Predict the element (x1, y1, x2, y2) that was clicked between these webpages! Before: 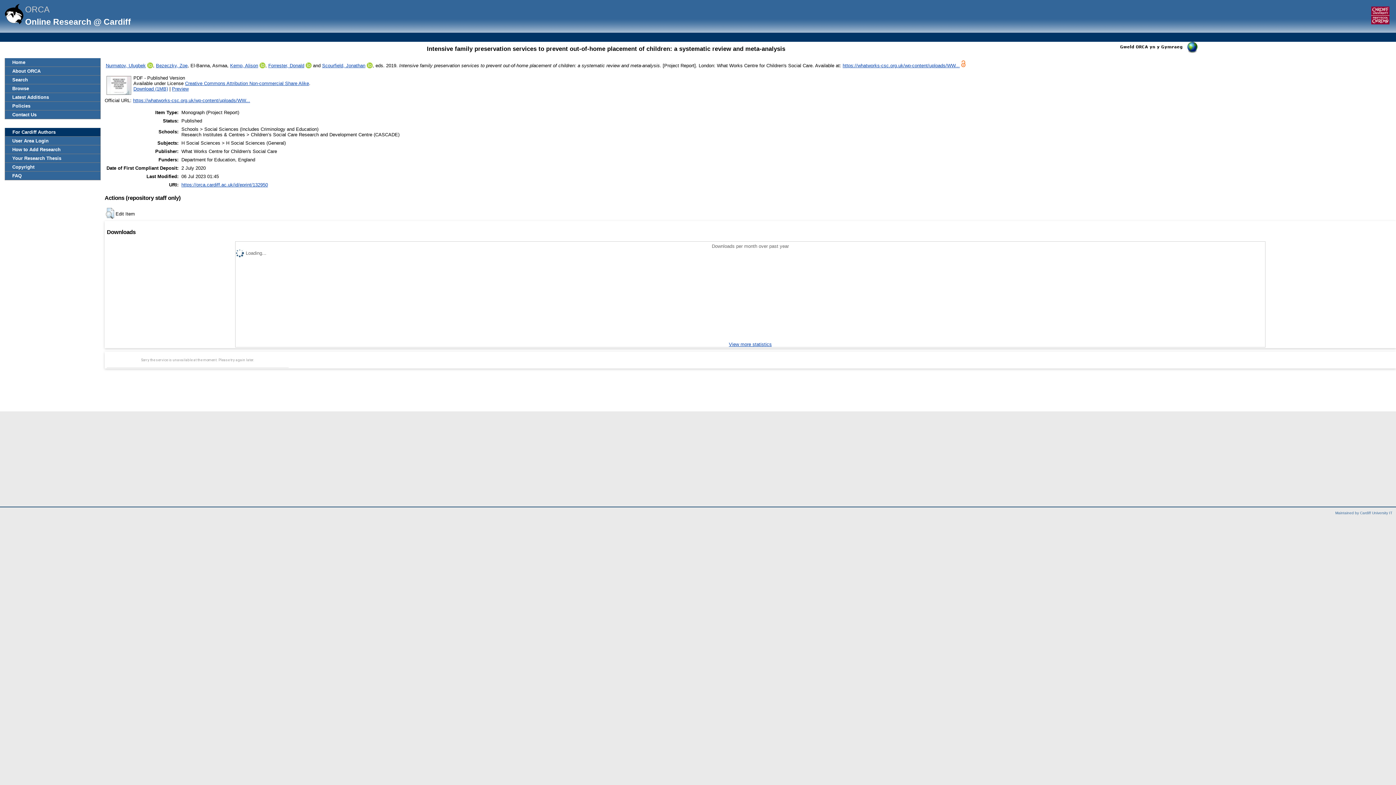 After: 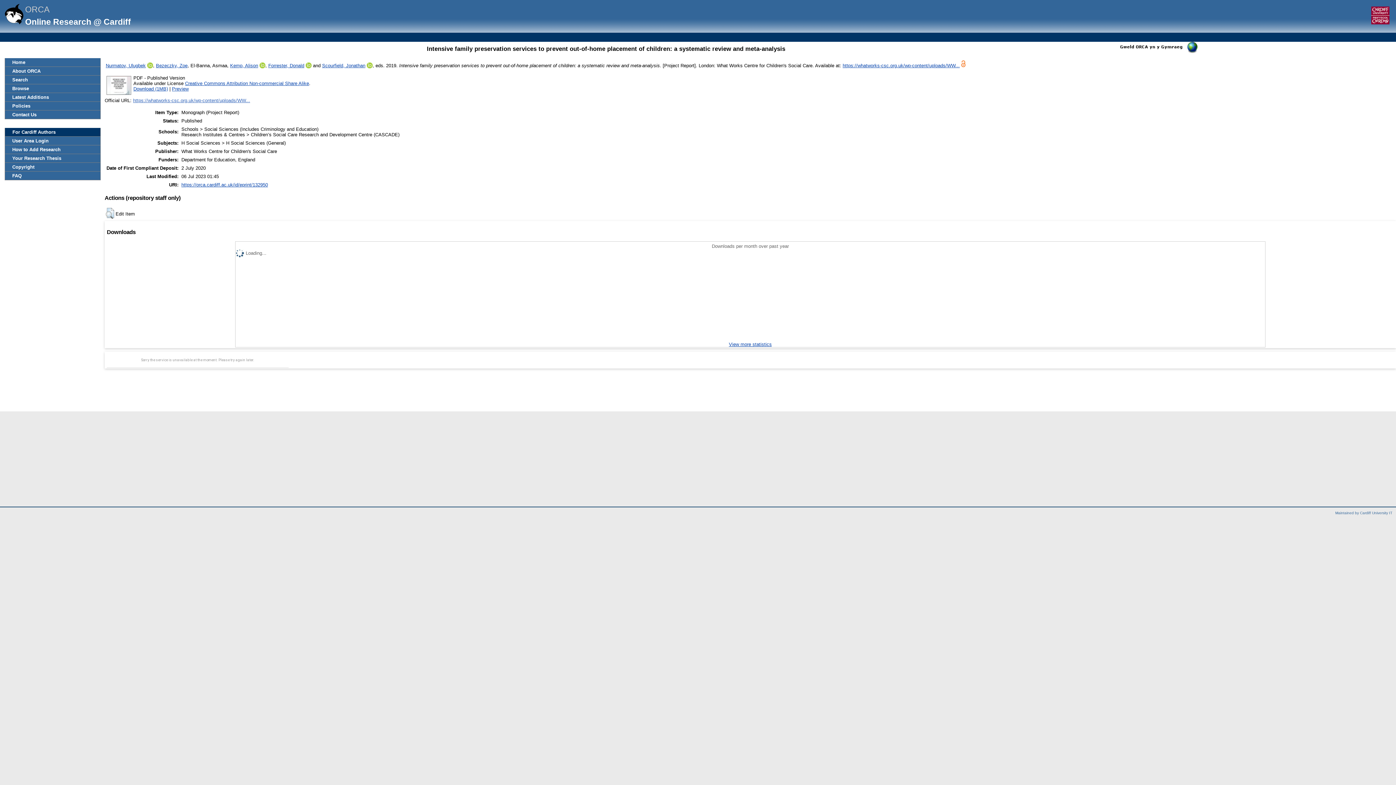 Action: bbox: (133, 97, 250, 103) label: https://whatworks-csc.org.uk/wp-content/uploads/WW...